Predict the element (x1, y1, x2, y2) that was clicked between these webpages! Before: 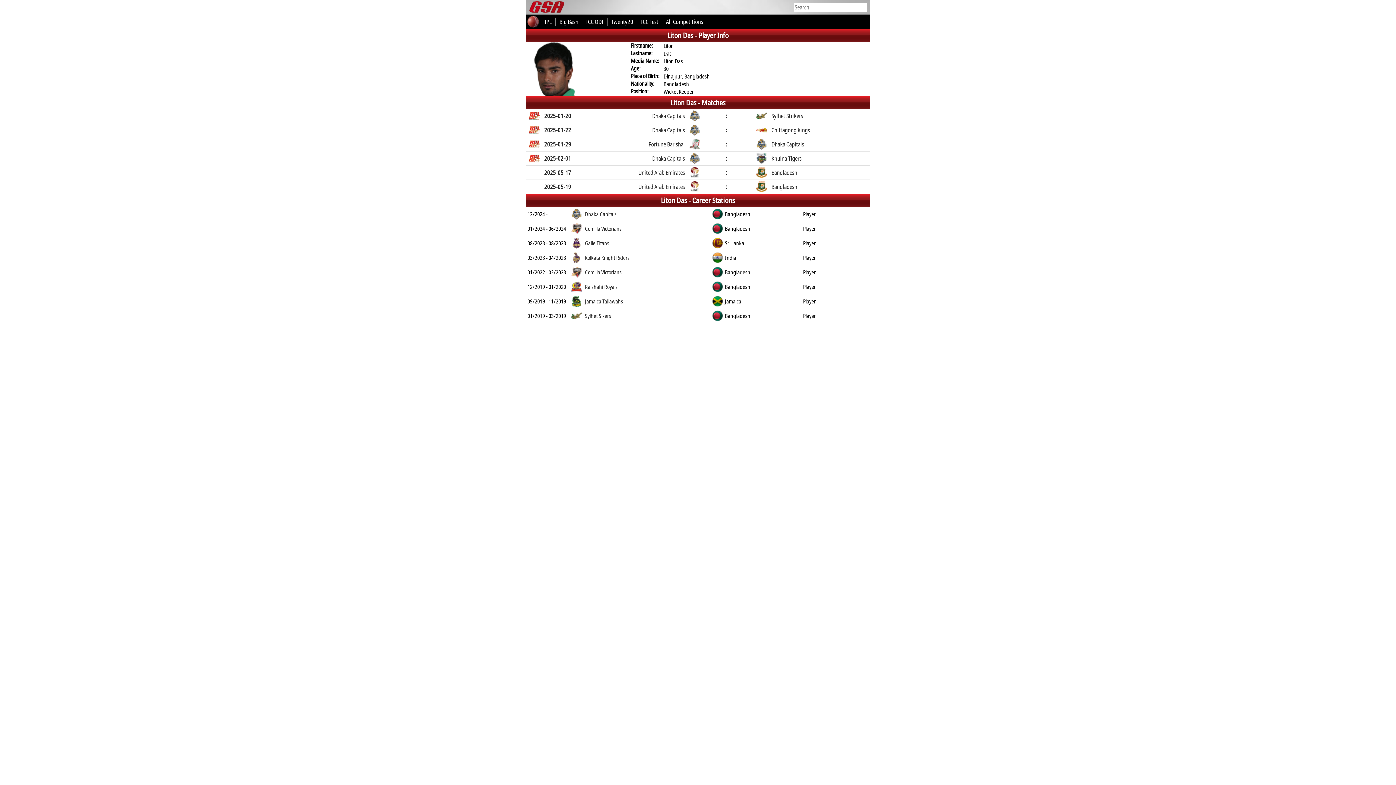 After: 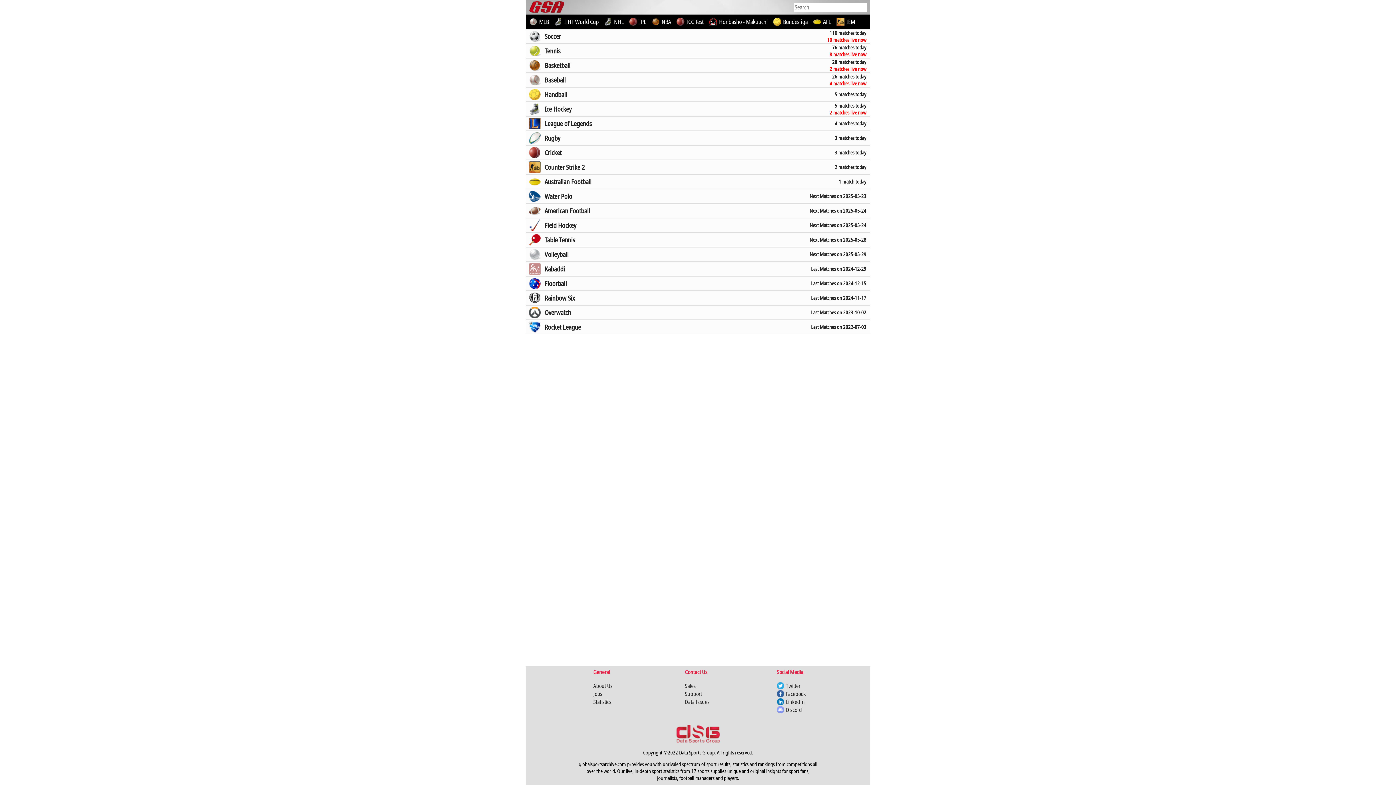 Action: bbox: (529, 7, 564, 14)